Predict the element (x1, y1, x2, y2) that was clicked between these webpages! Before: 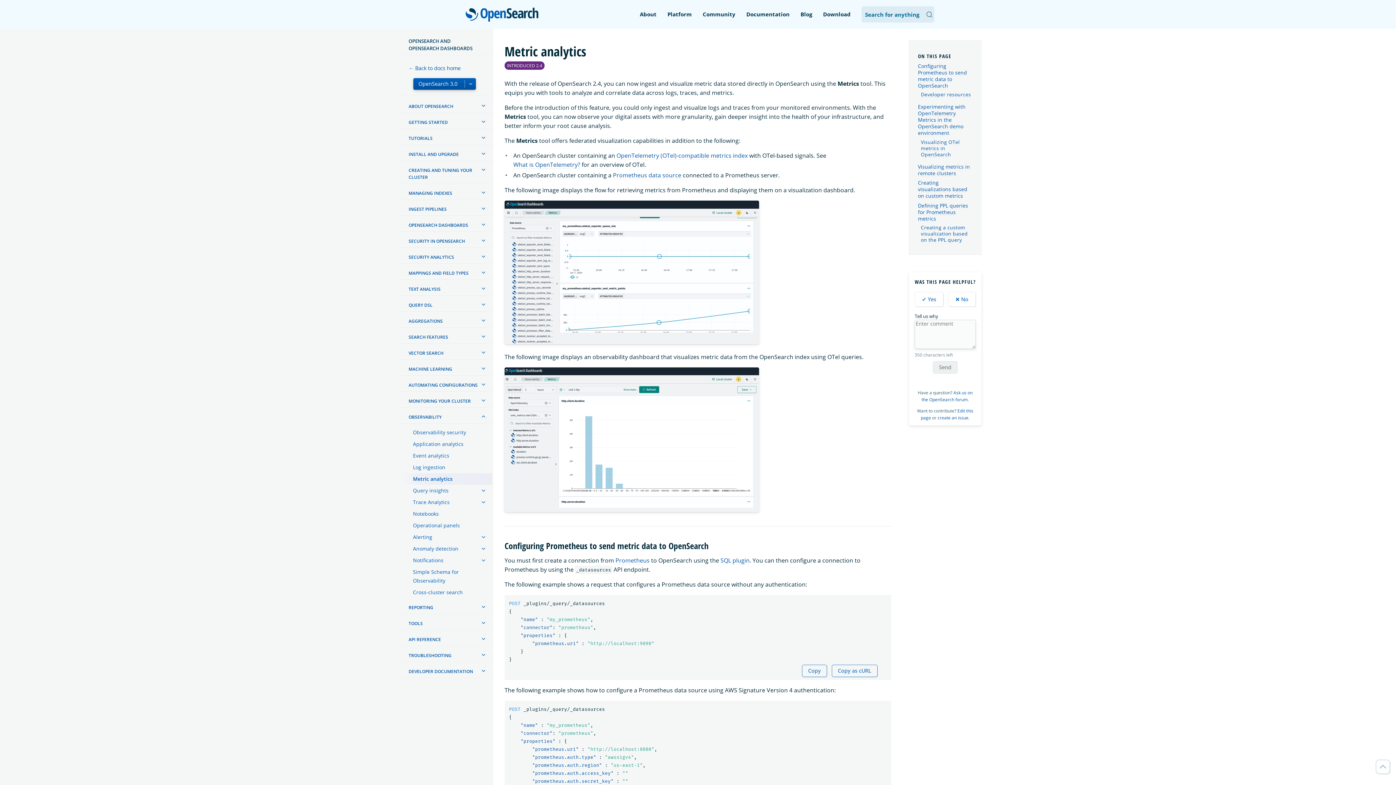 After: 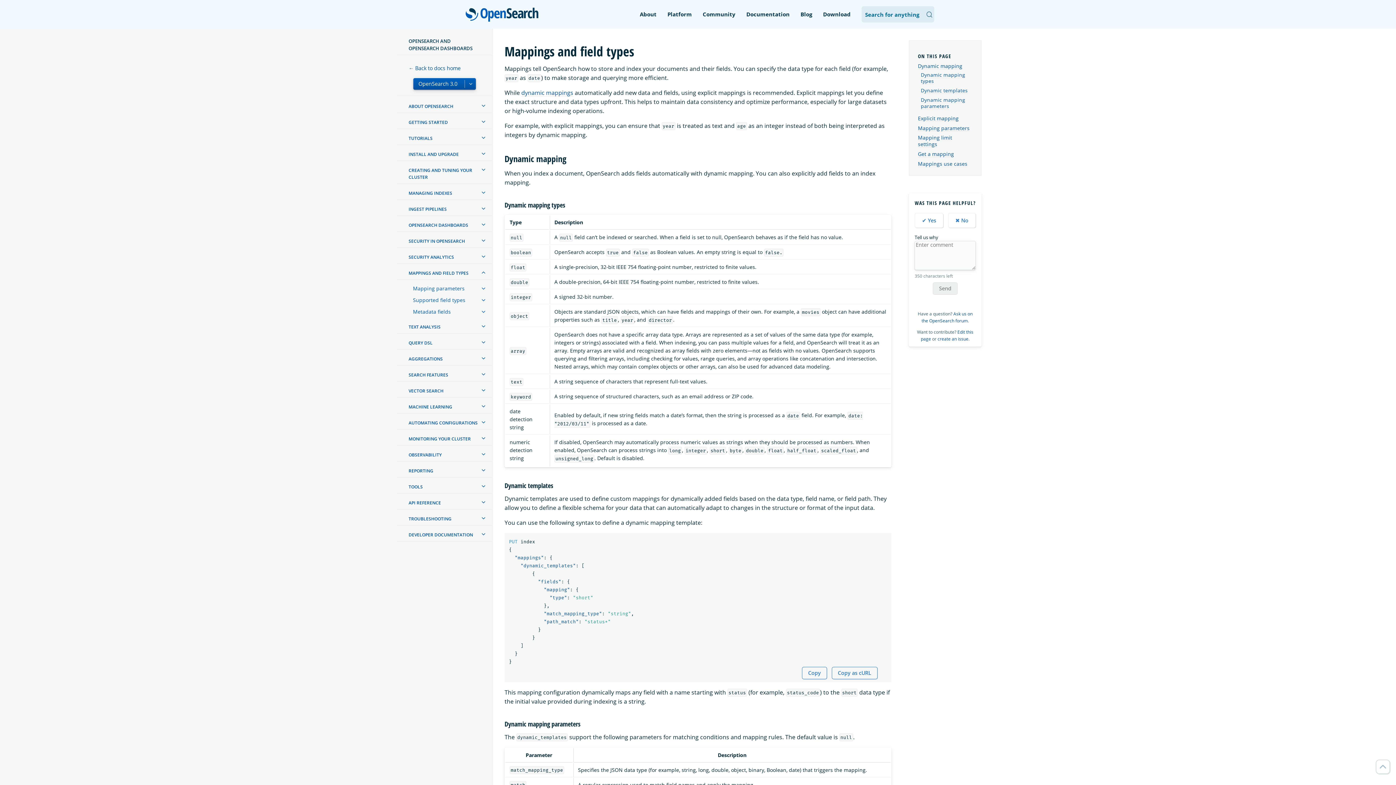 Action: bbox: (397, 266, 492, 279) label: MAPPINGS AND FIELD TYPES